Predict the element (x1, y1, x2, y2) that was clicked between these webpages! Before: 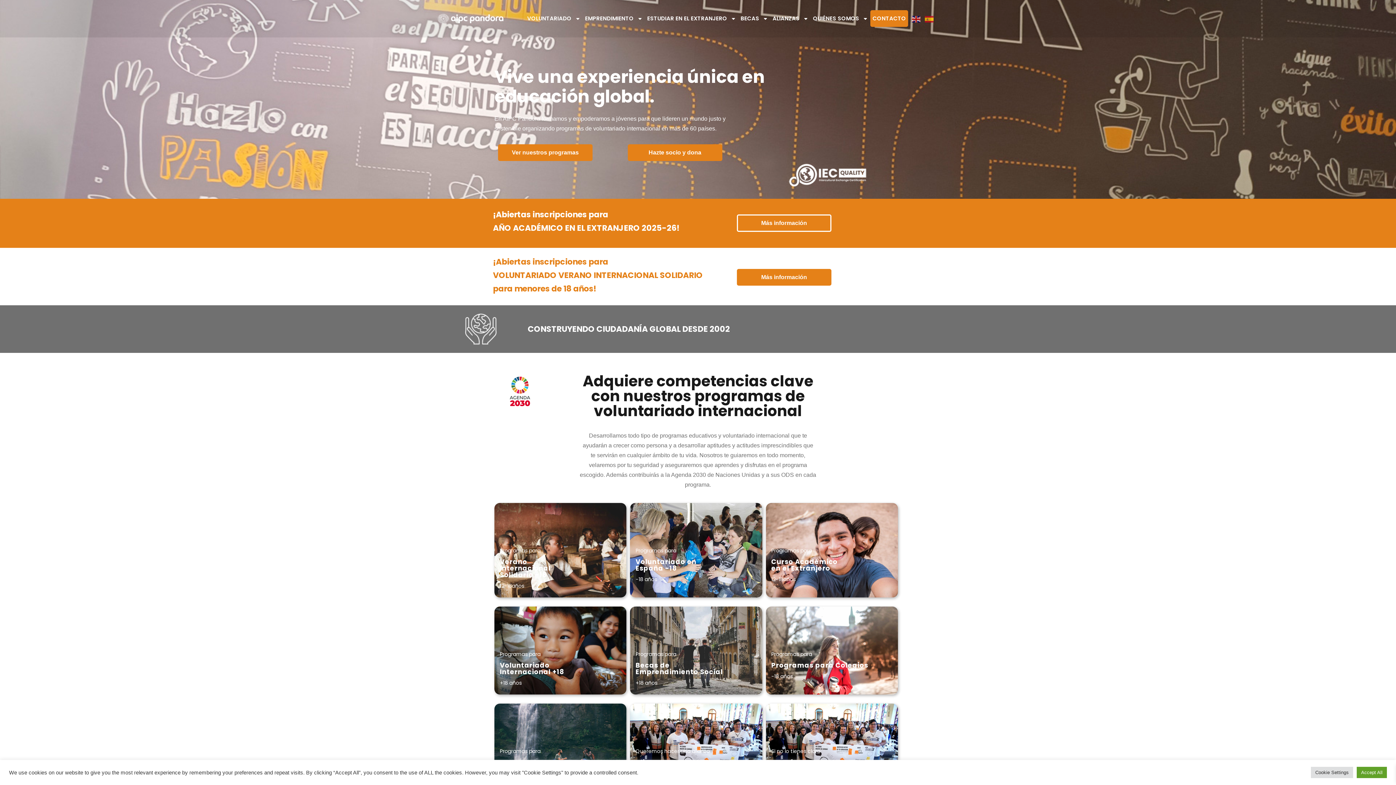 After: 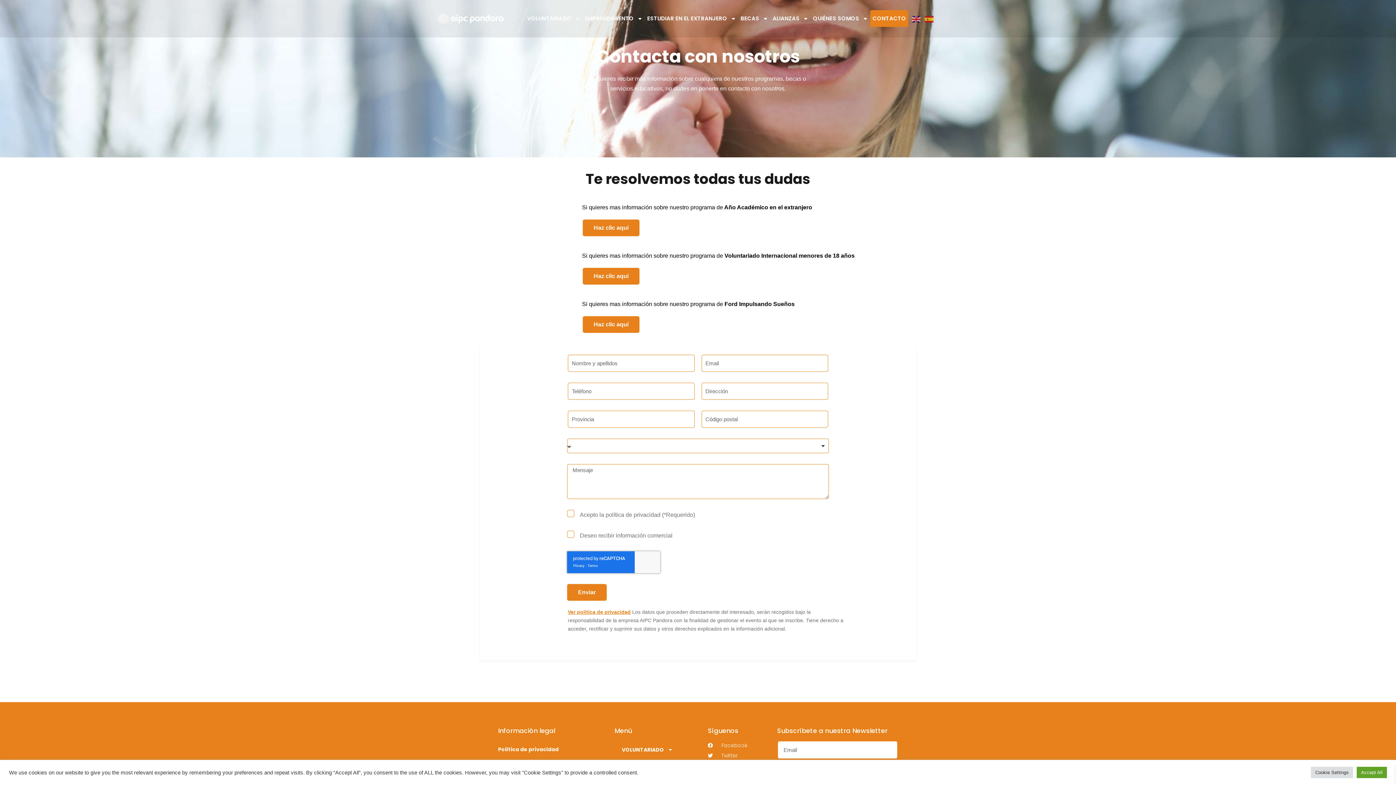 Action: label: CONTACTO bbox: (870, 10, 908, 27)